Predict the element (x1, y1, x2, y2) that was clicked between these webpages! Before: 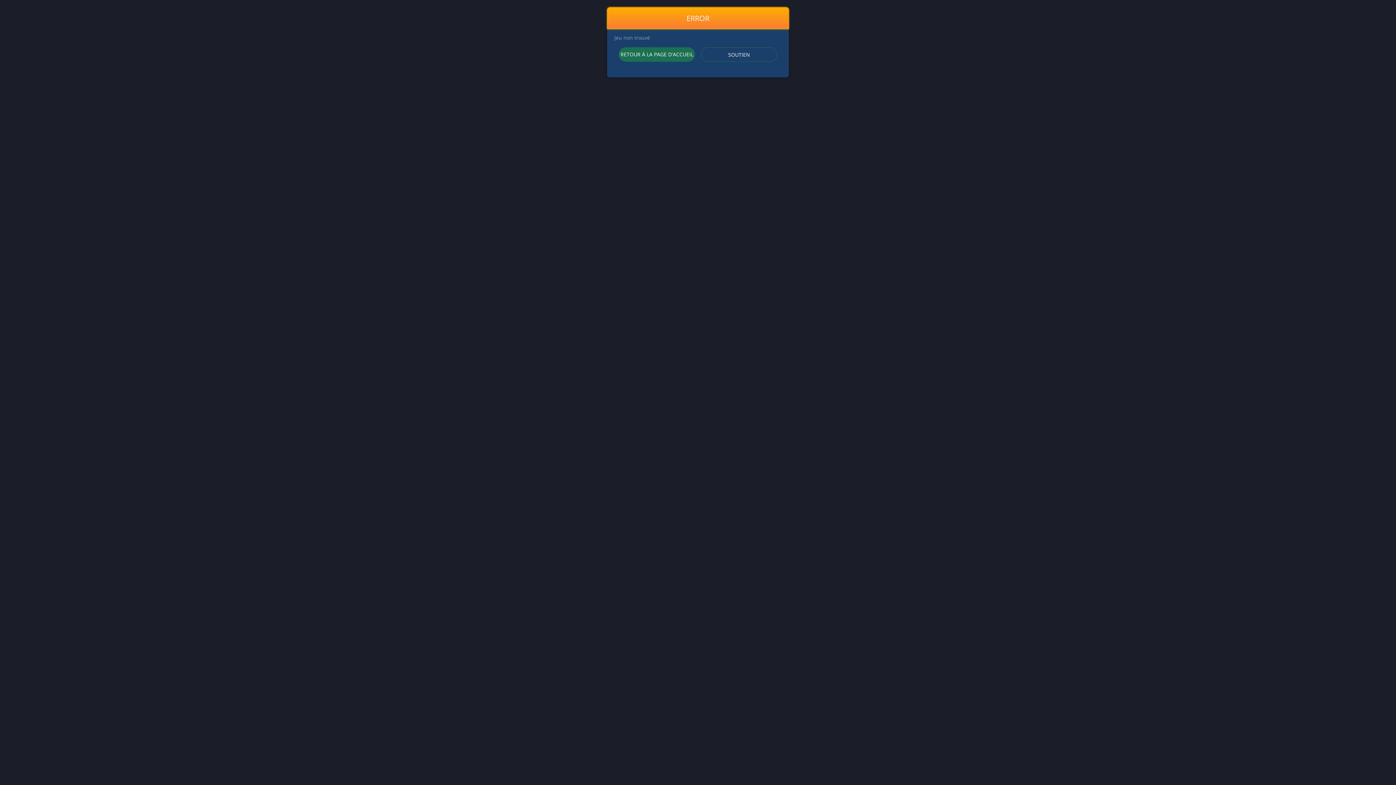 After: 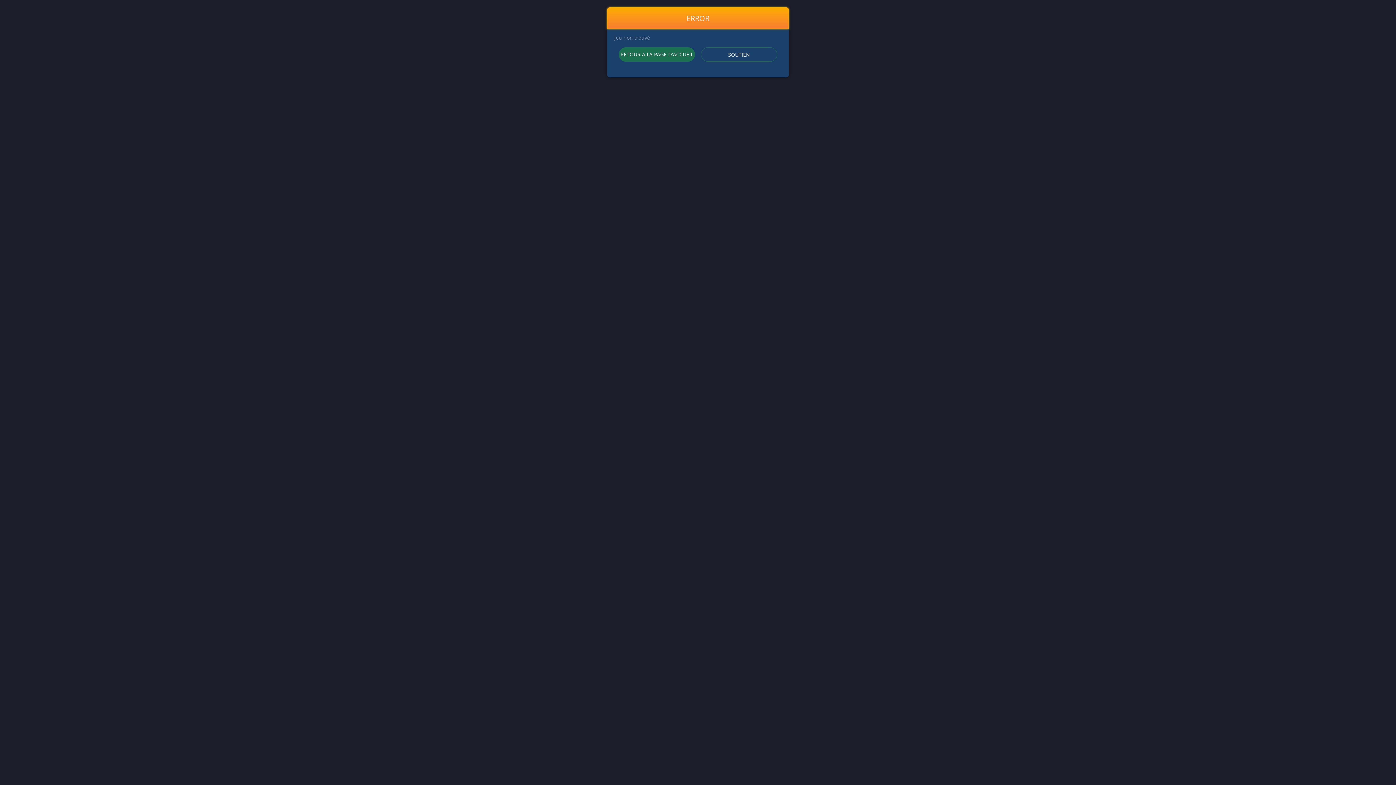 Action: label: SOUTIEN bbox: (701, 47, 777, 61)